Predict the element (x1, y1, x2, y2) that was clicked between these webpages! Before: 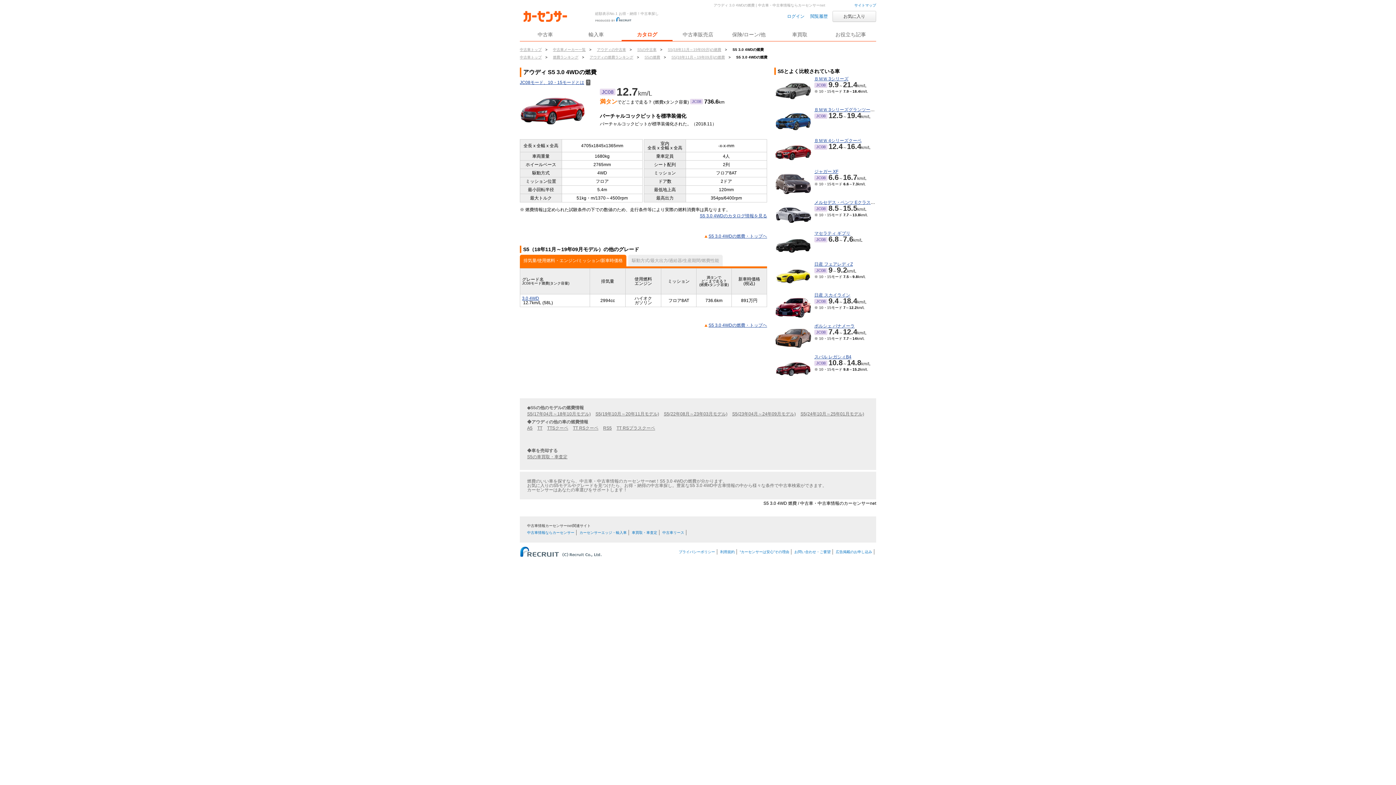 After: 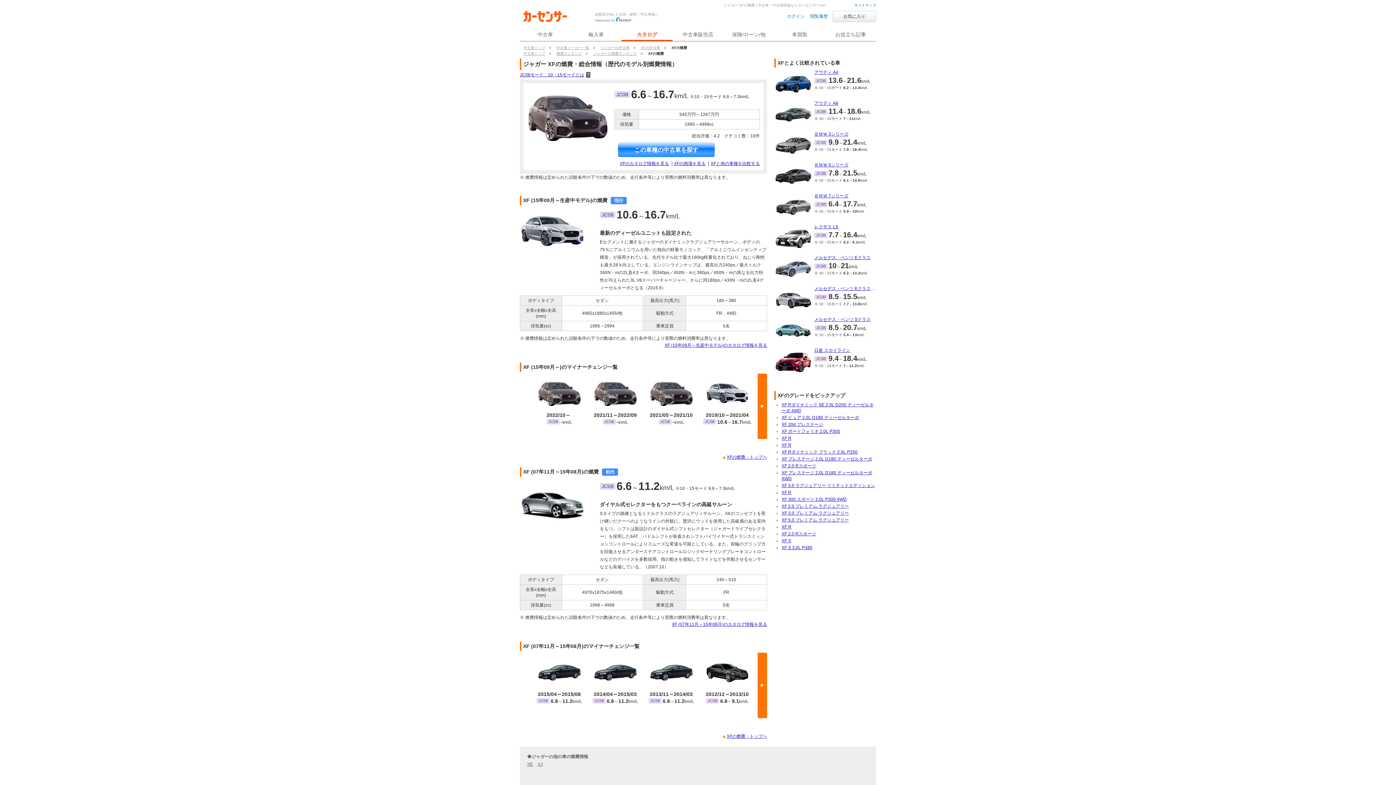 Action: label: ジャガー XF bbox: (814, 169, 838, 174)